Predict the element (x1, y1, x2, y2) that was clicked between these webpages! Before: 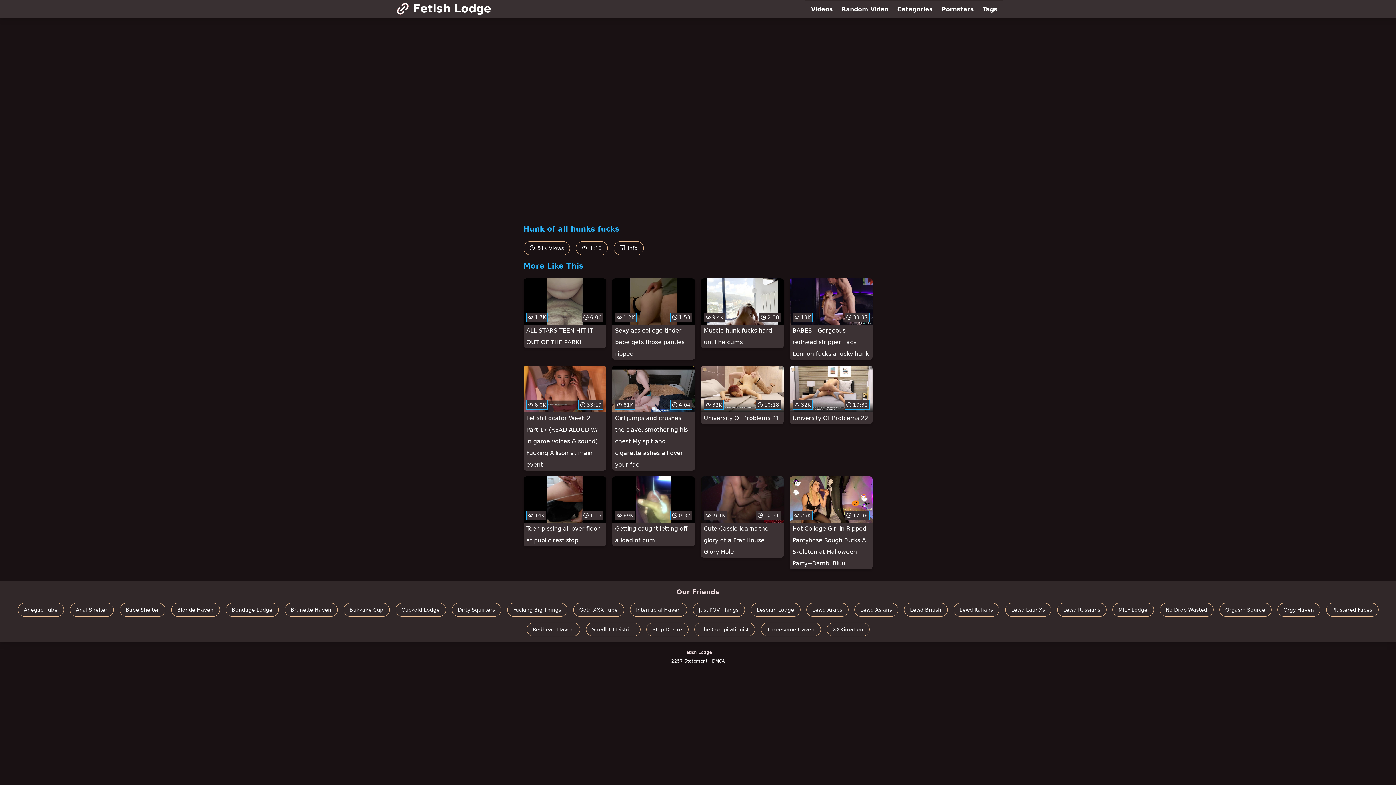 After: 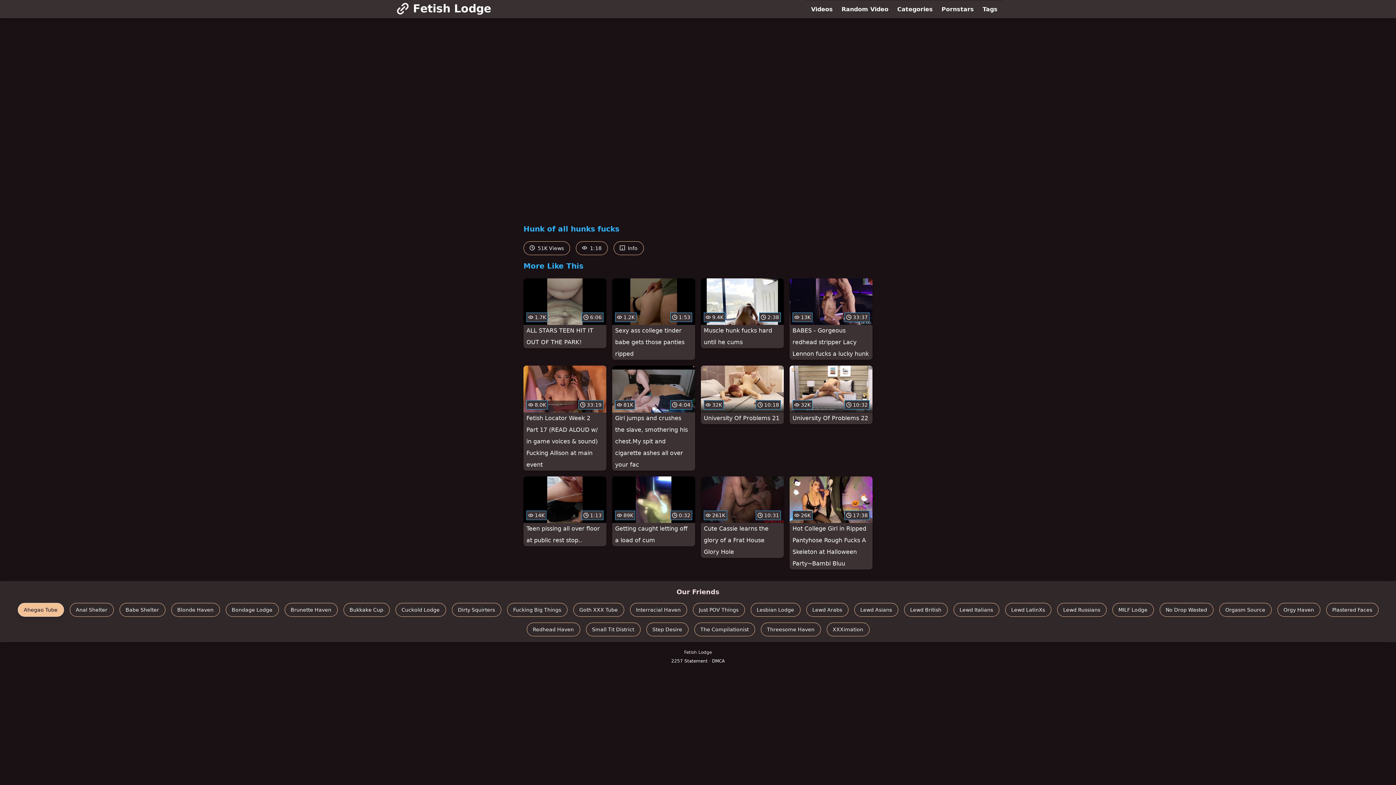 Action: bbox: (17, 603, 63, 617) label: Ahegao Tube